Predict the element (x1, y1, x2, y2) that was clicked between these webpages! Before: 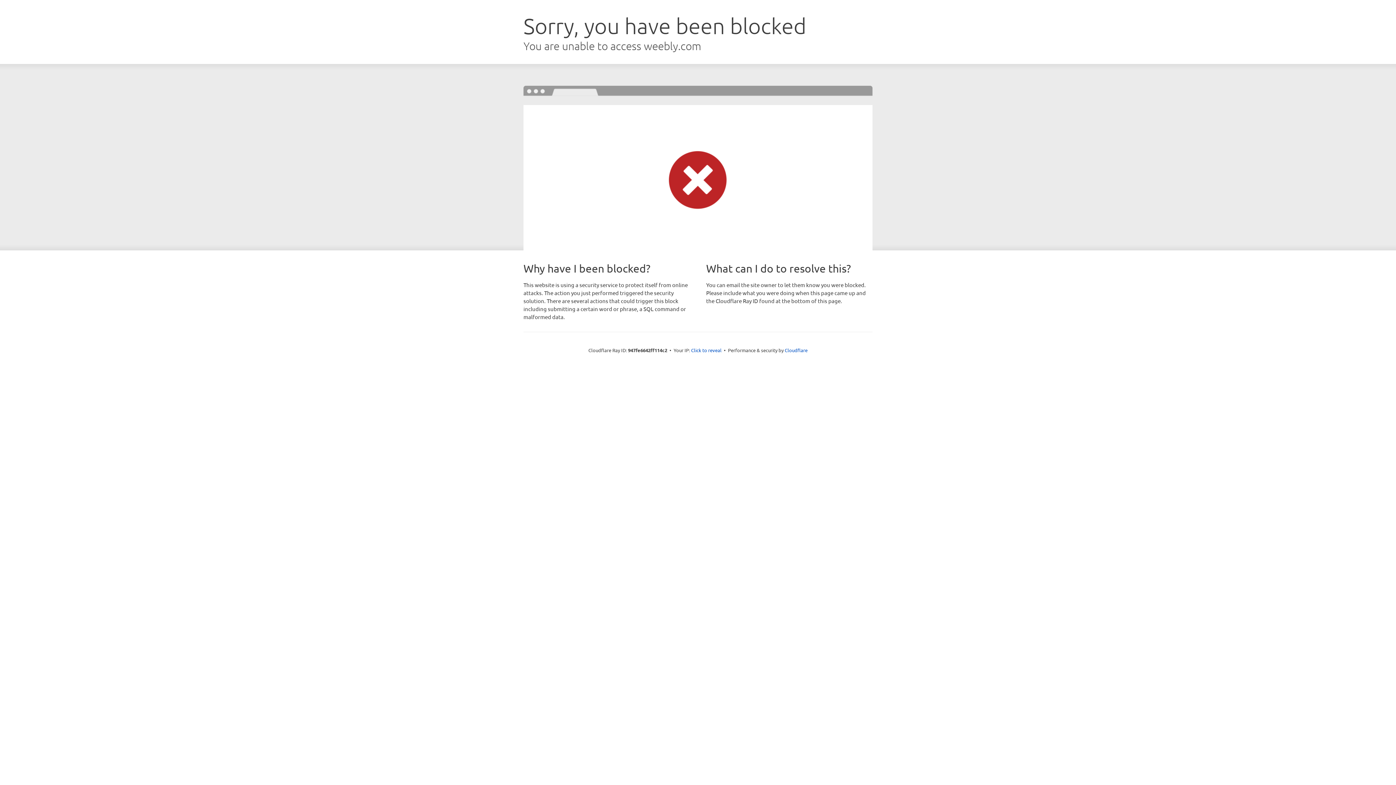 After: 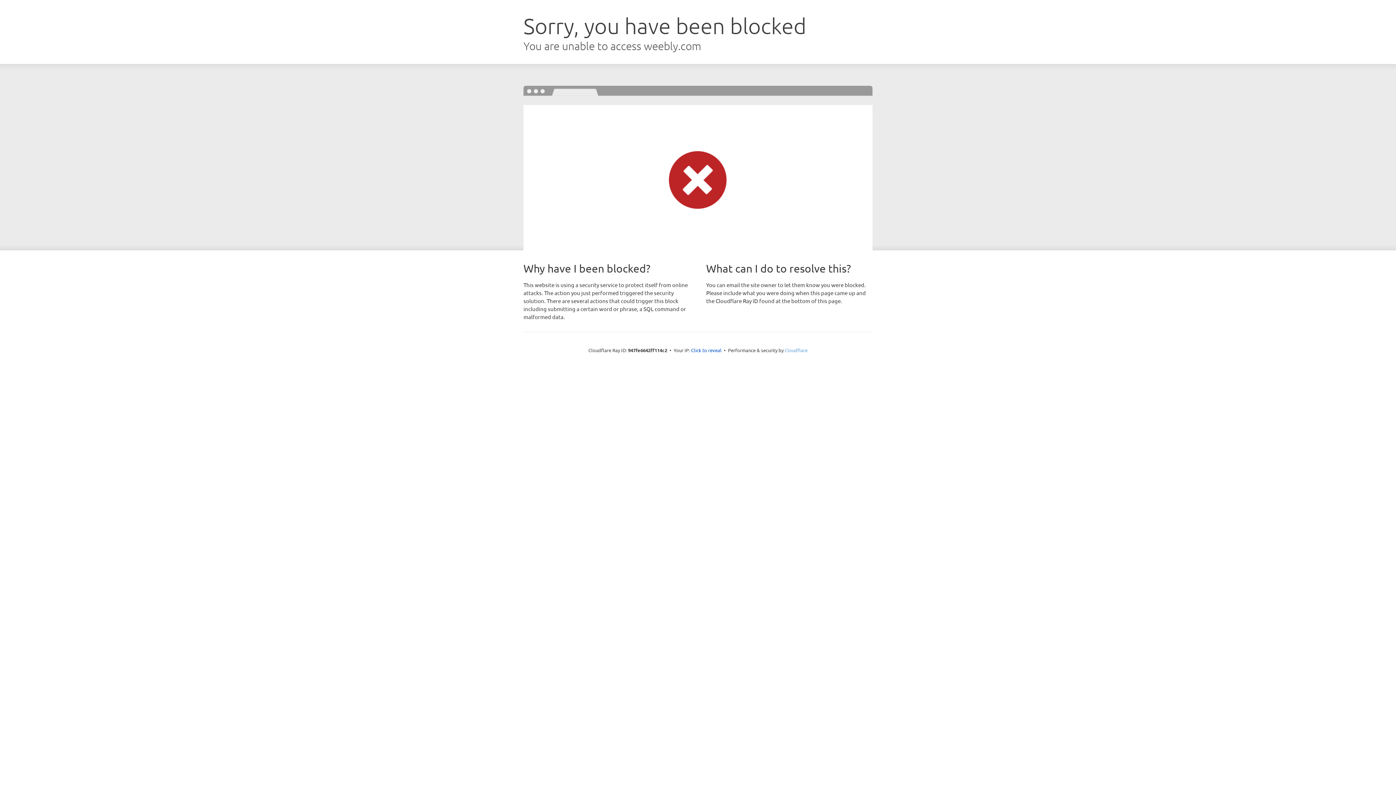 Action: bbox: (784, 347, 807, 353) label: Cloudflare